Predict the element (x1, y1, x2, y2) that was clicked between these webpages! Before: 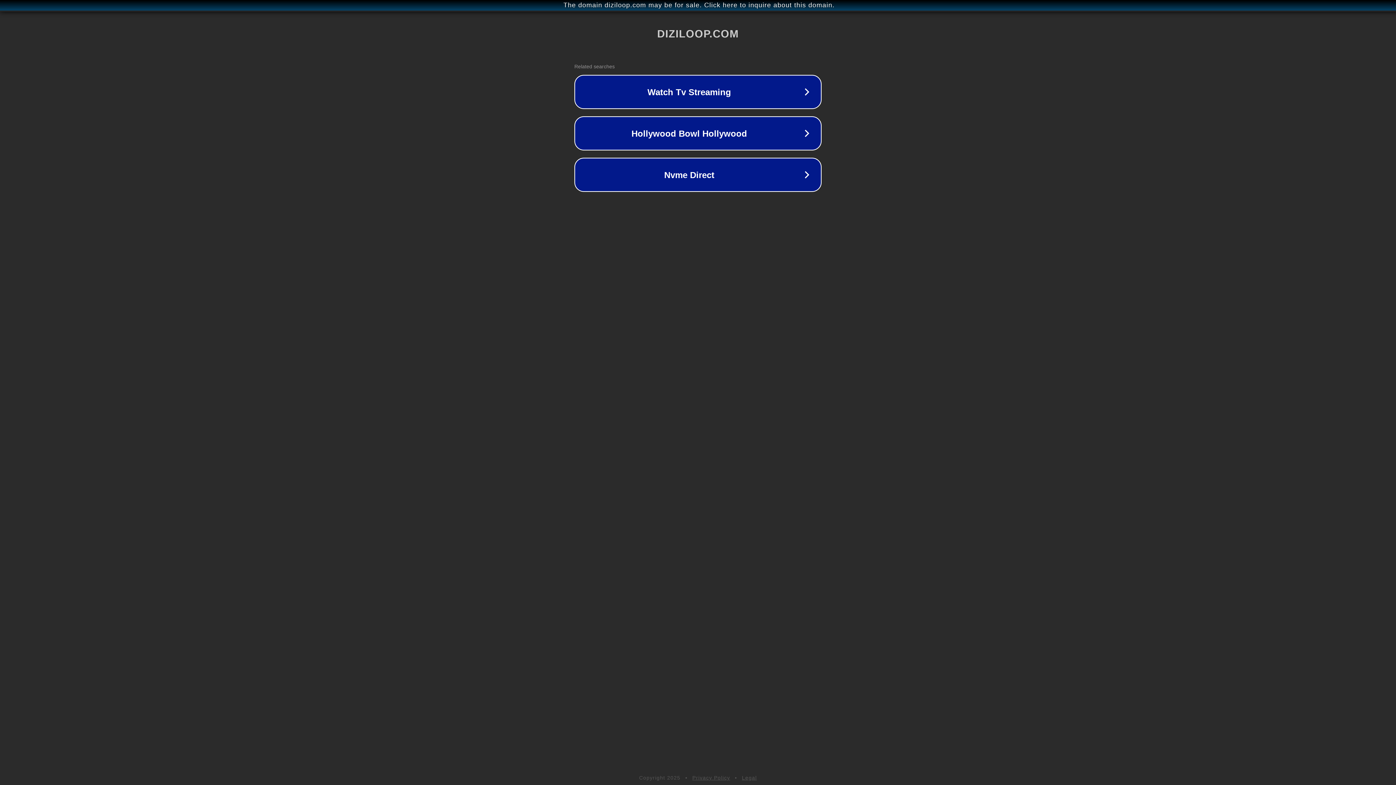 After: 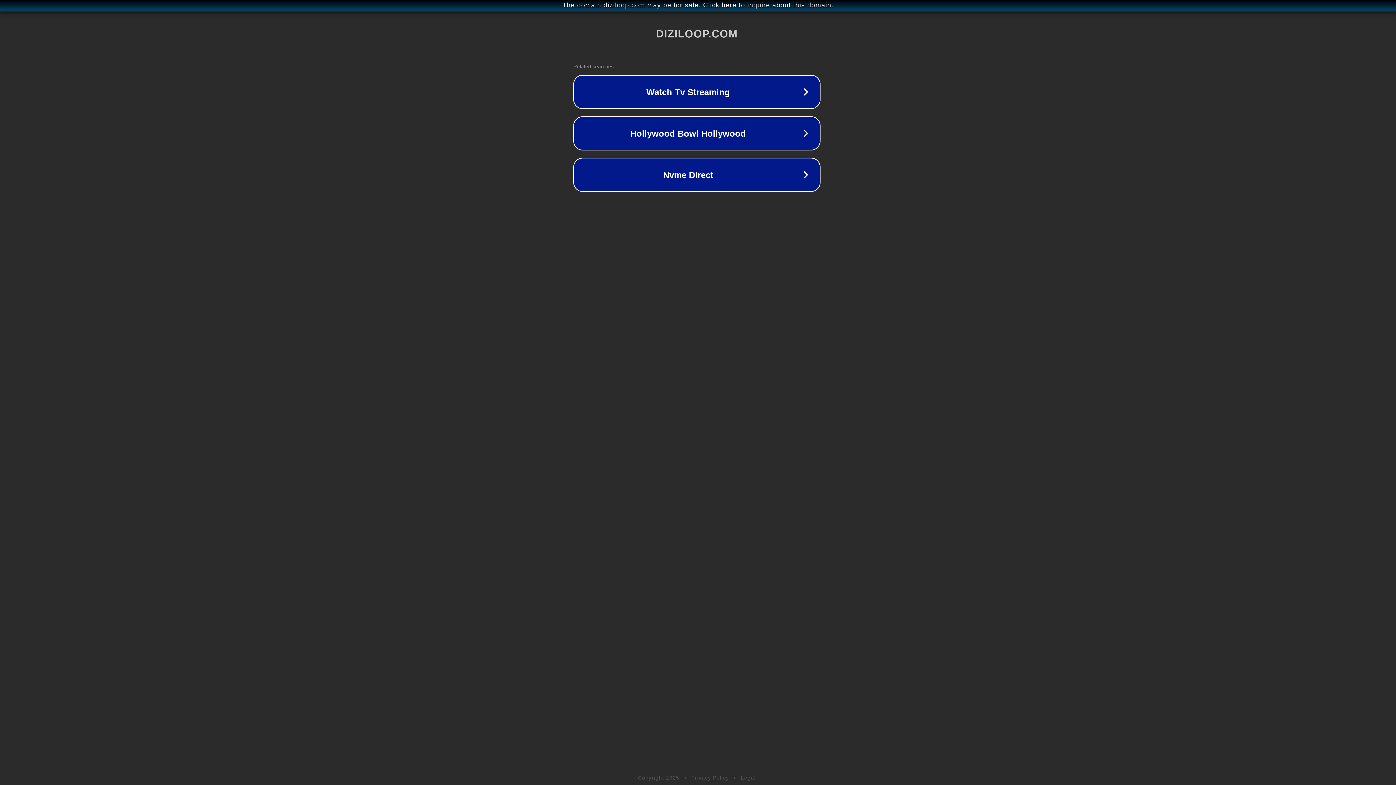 Action: bbox: (1, 1, 1397, 9) label: The domain diziloop.com may be for sale. Click here to inquire about this domain.